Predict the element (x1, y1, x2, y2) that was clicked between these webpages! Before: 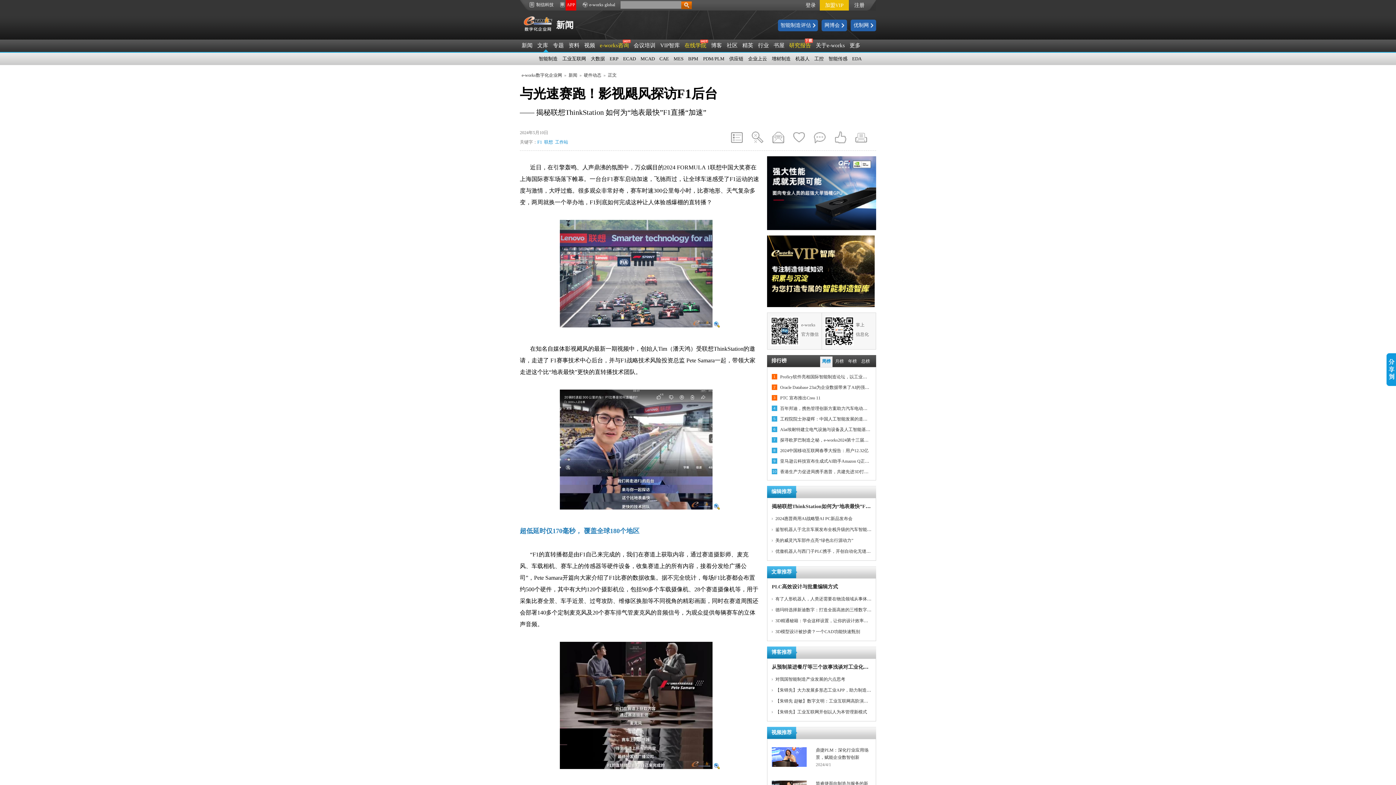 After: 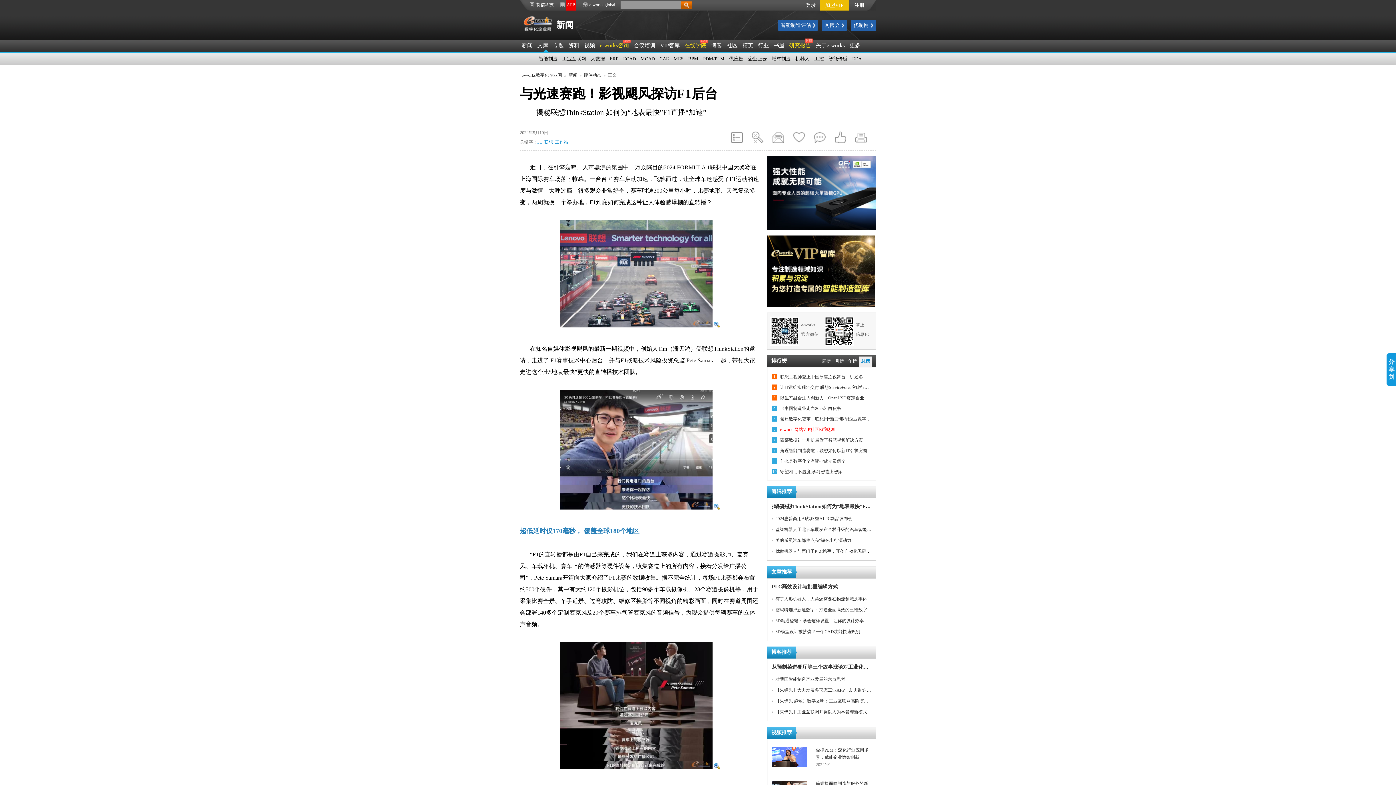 Action: bbox: (861, 358, 870, 364) label: 总榜